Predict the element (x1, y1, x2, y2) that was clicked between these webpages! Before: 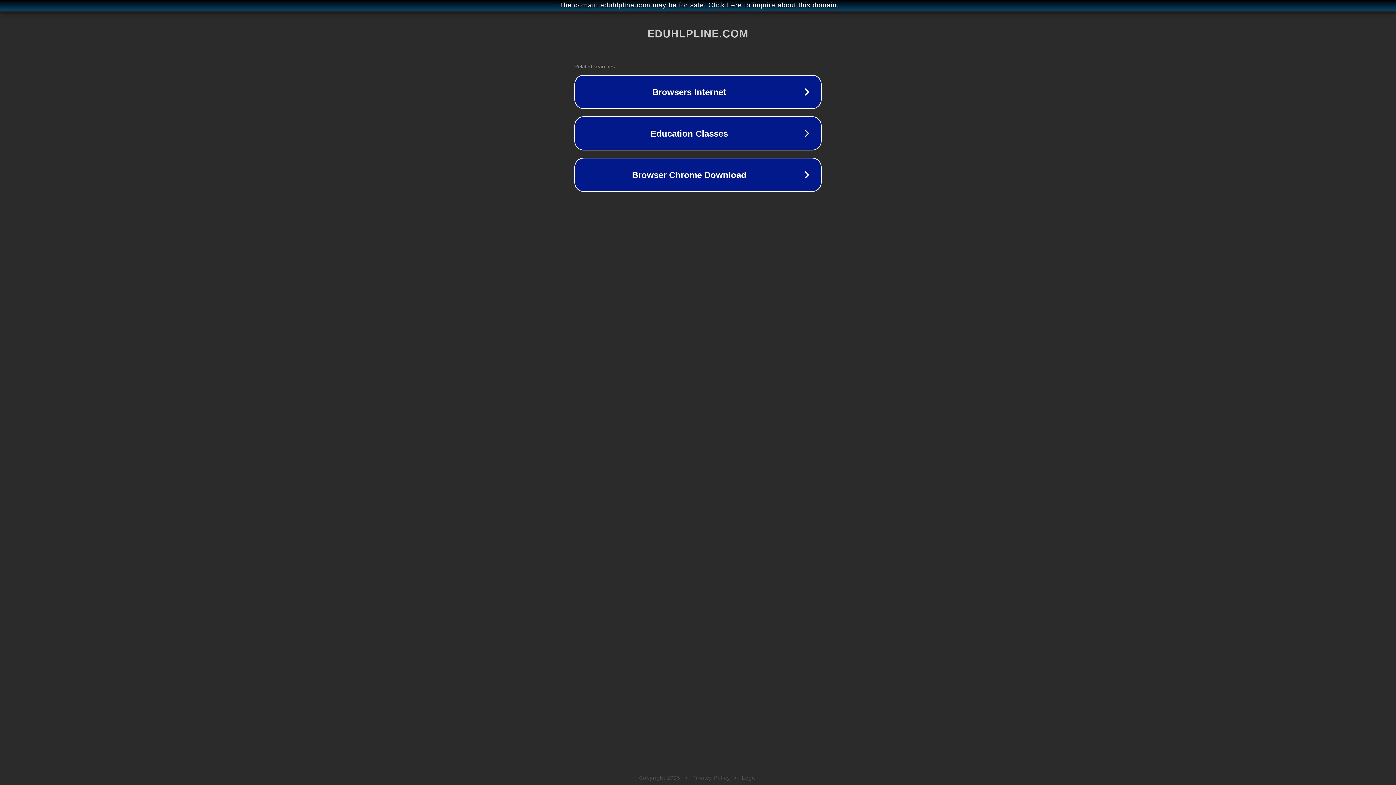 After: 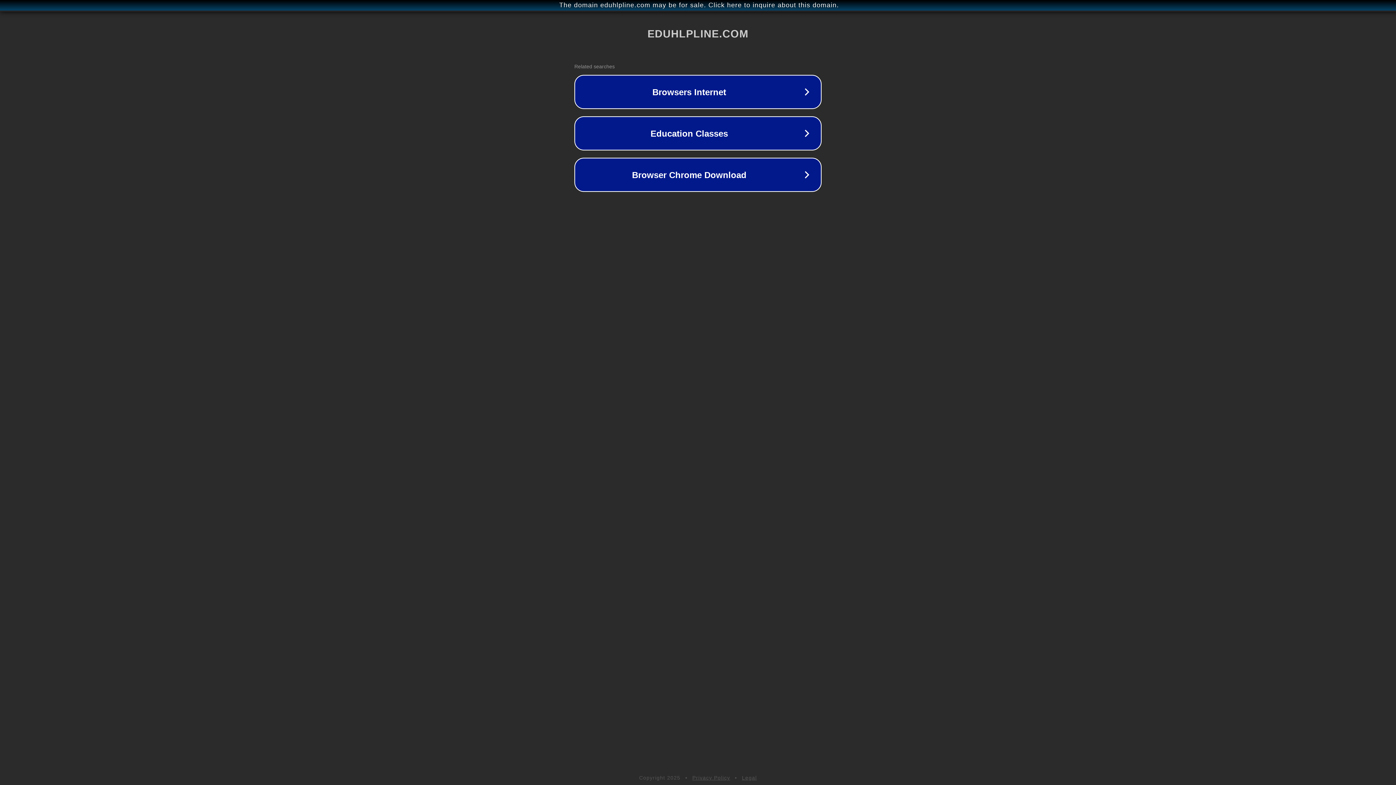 Action: label: Legal bbox: (742, 775, 757, 781)